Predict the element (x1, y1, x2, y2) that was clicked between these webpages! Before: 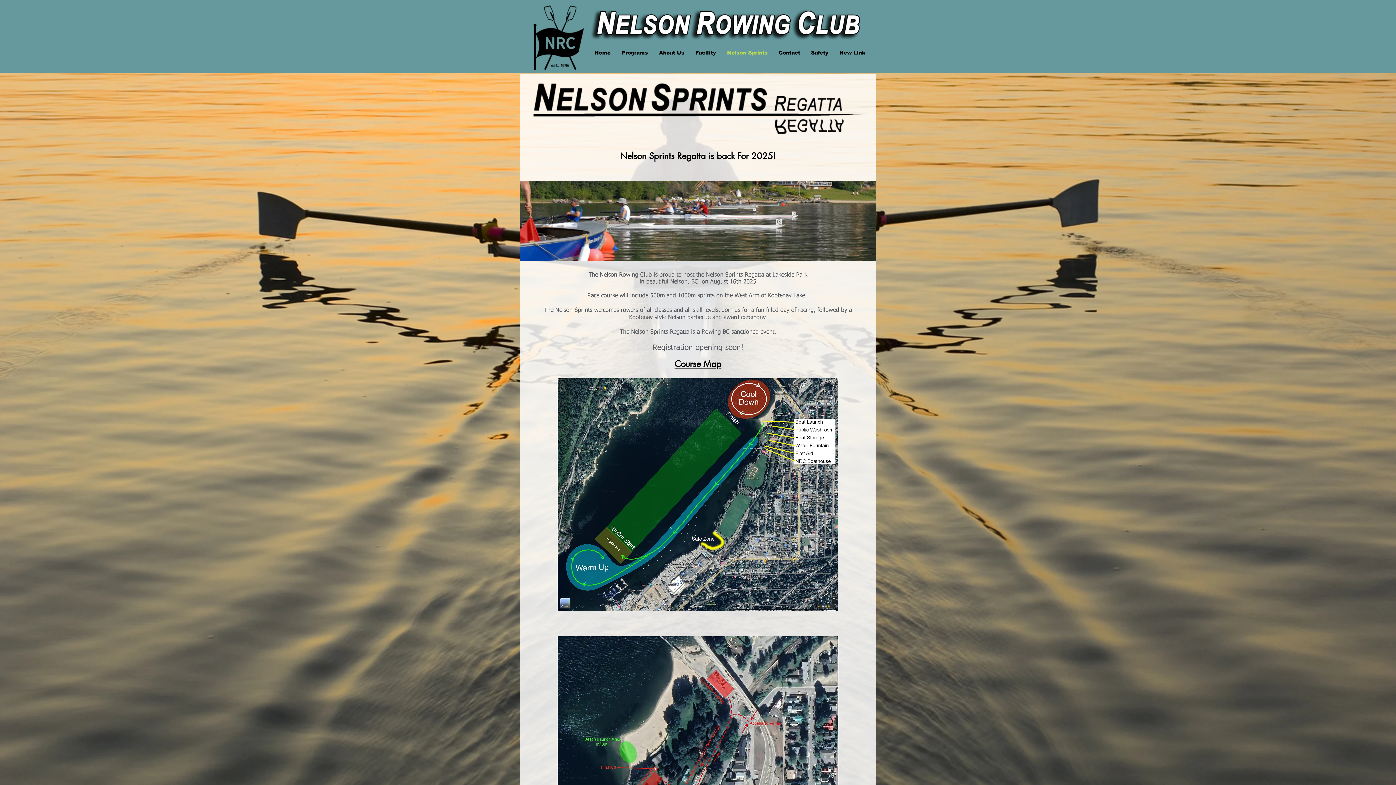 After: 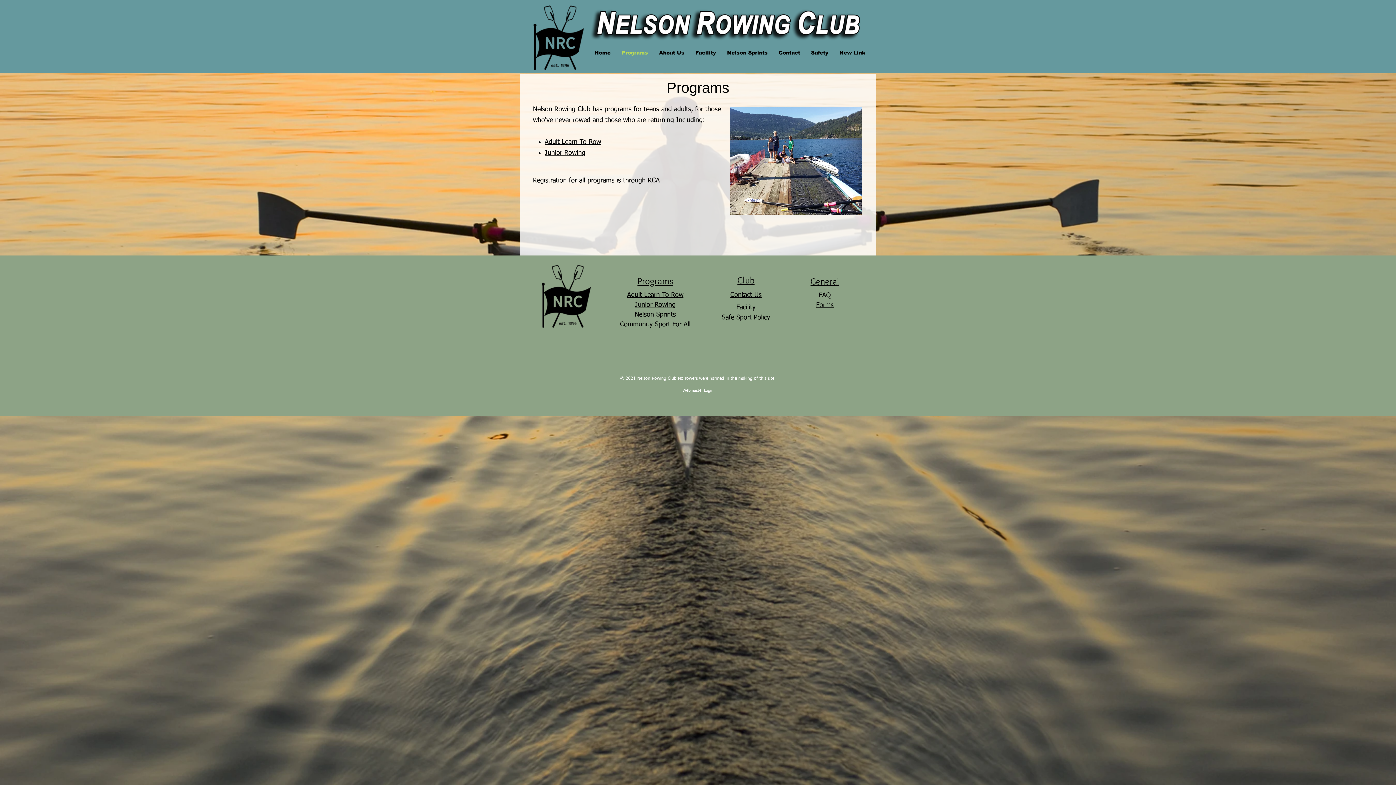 Action: label: Programs bbox: (616, 43, 653, 62)